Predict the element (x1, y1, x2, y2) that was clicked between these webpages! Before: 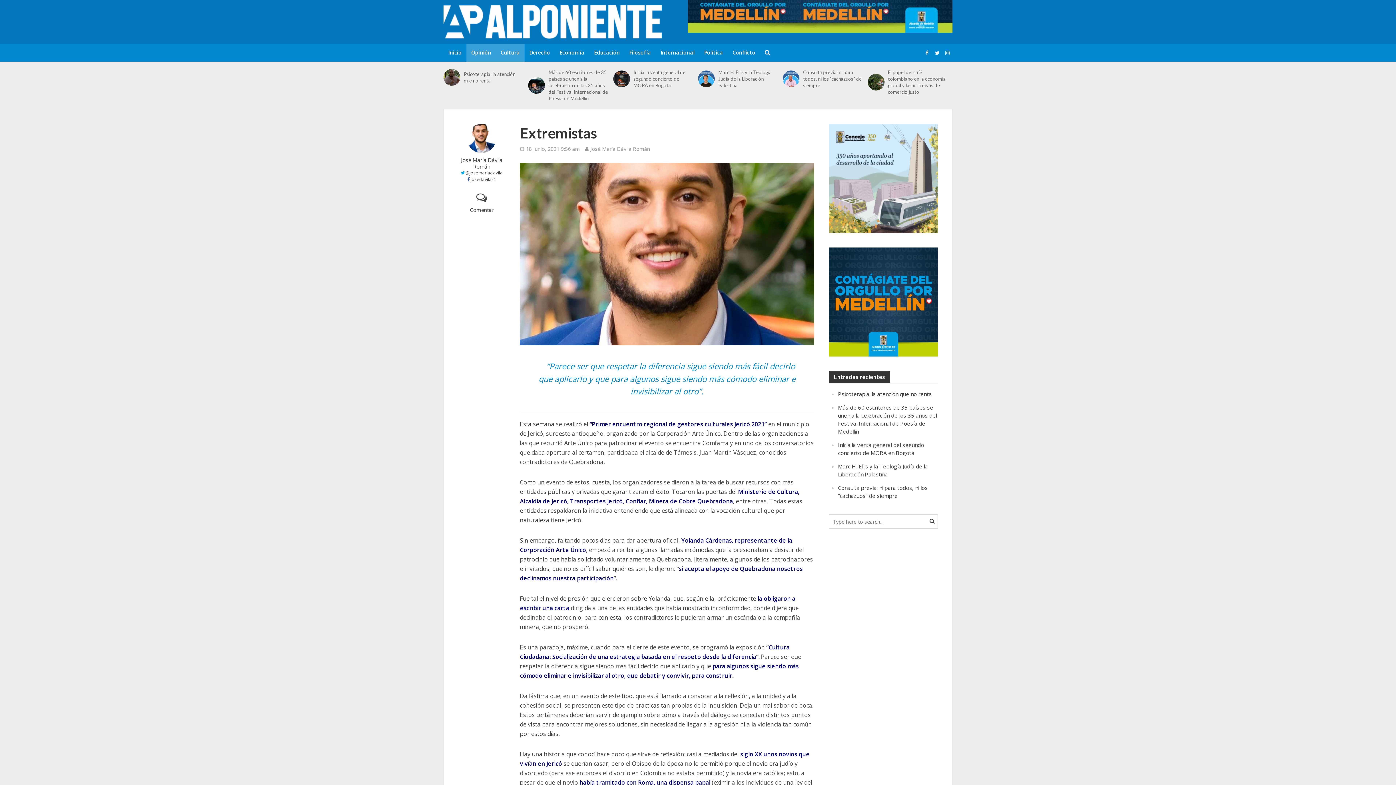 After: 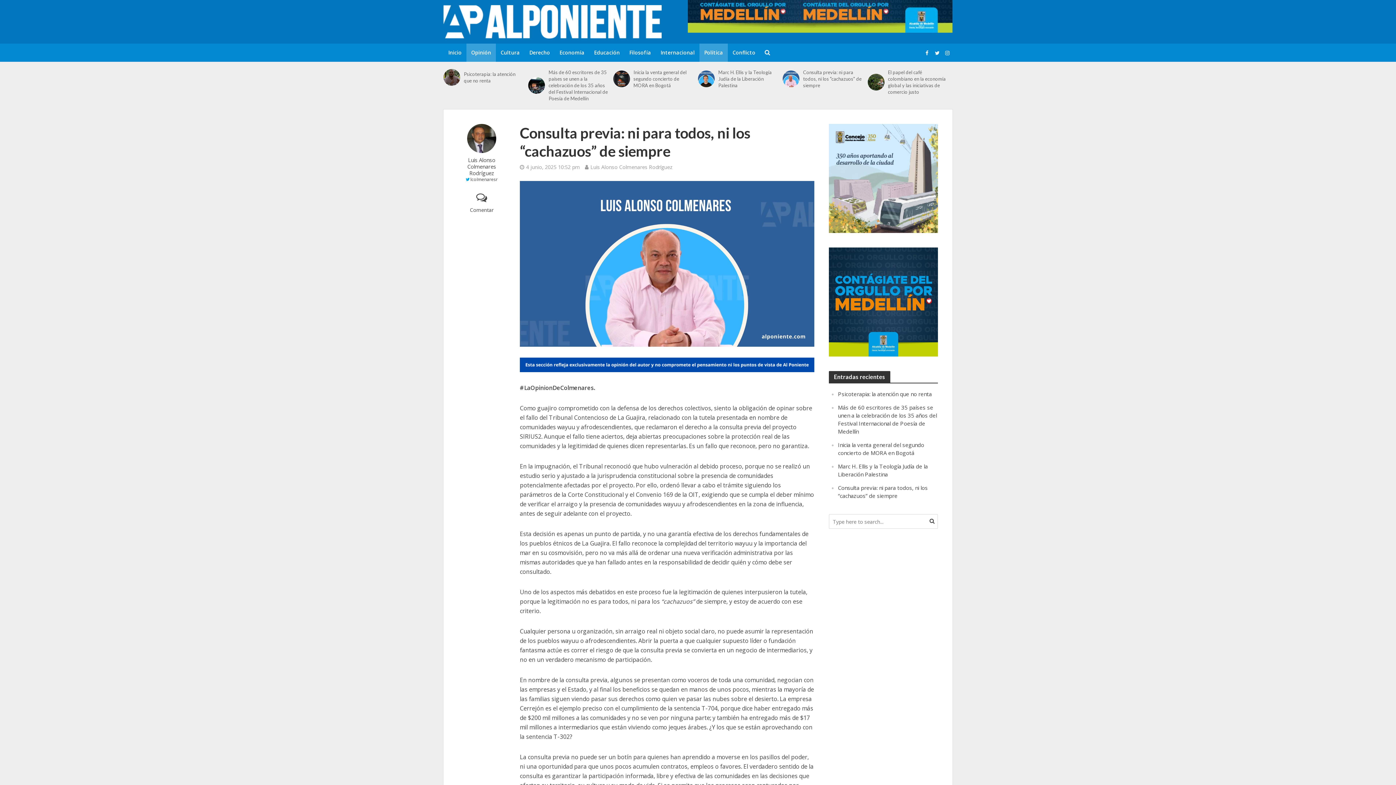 Action: bbox: (803, 69, 862, 88) label: Consulta previa: ni para todos, ni los “cachazuos” de siempre